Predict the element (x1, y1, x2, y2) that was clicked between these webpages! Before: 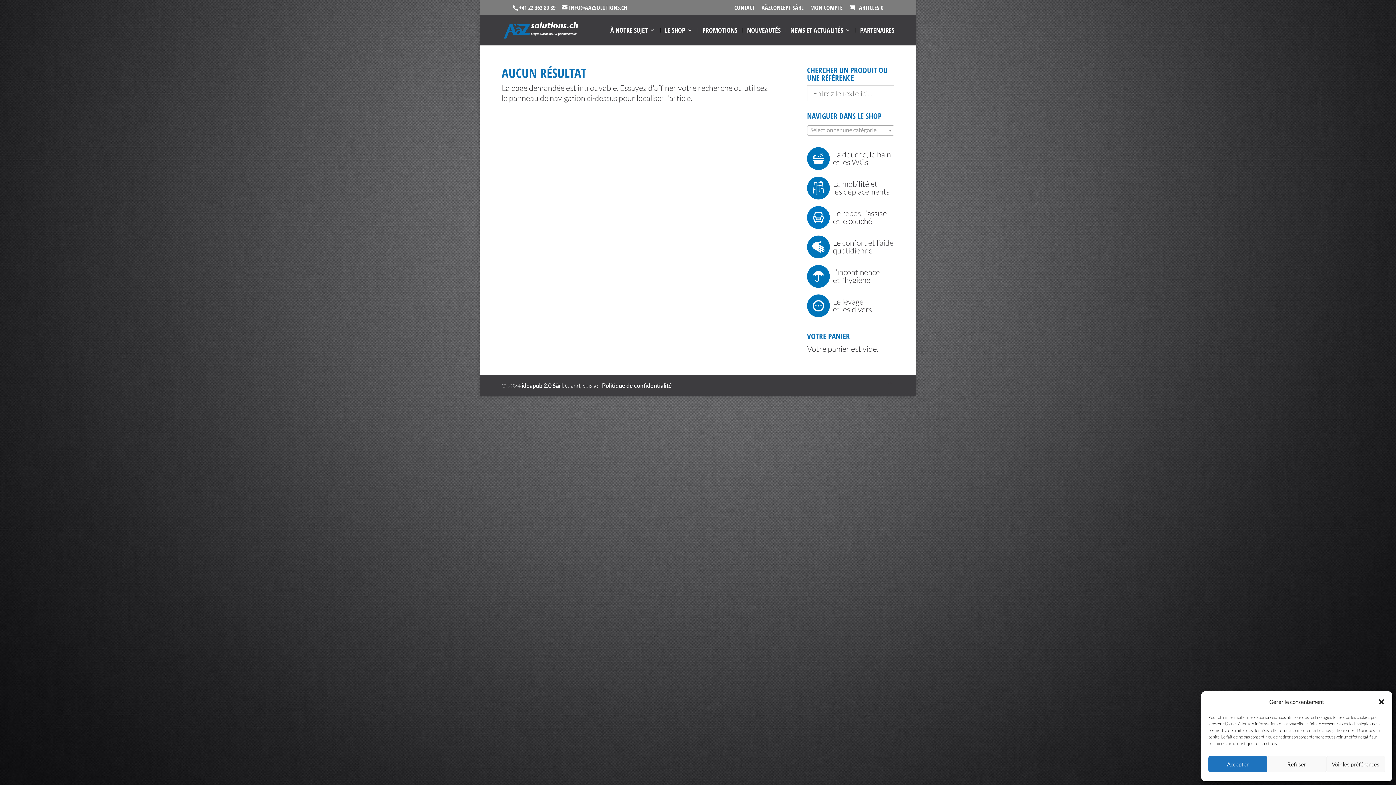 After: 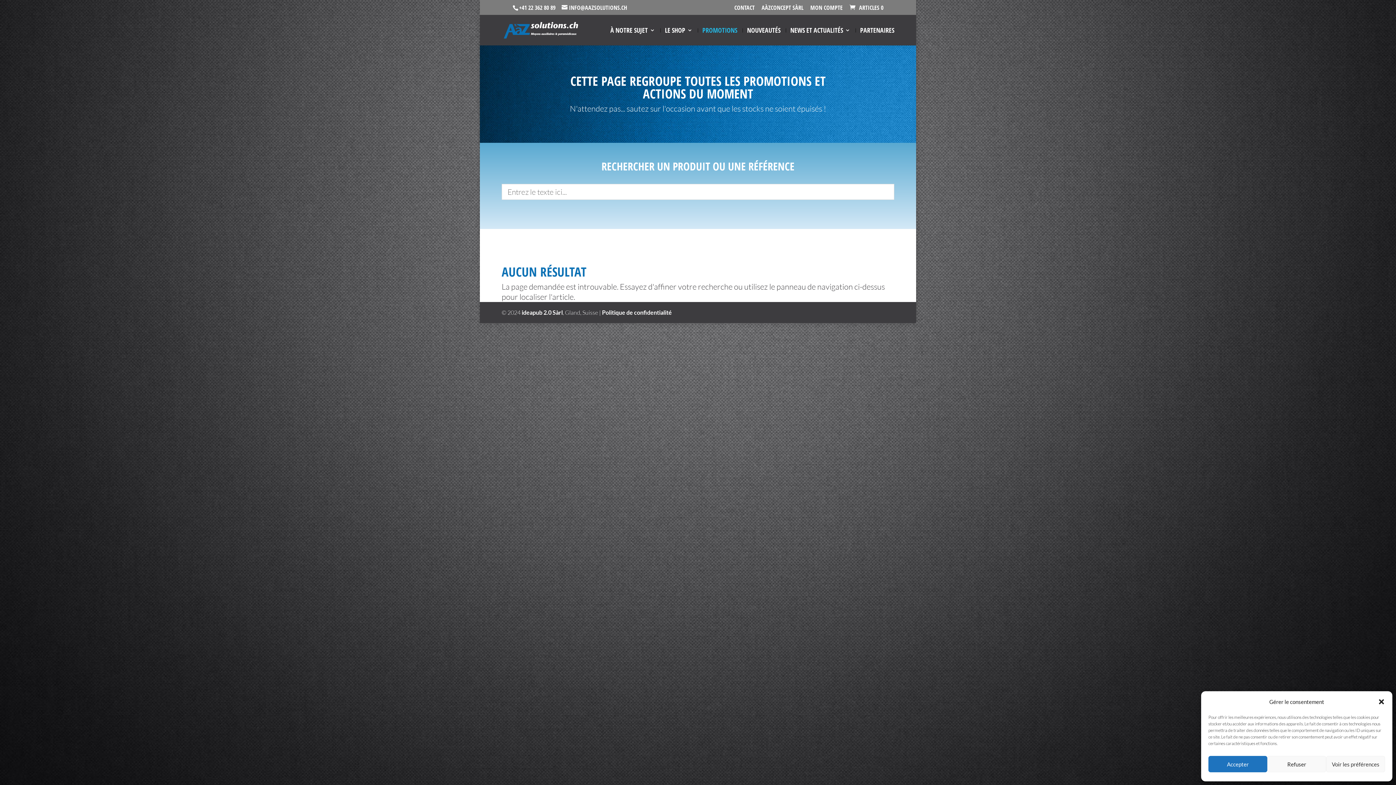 Action: label: PROMOTIONS bbox: (702, 27, 737, 45)